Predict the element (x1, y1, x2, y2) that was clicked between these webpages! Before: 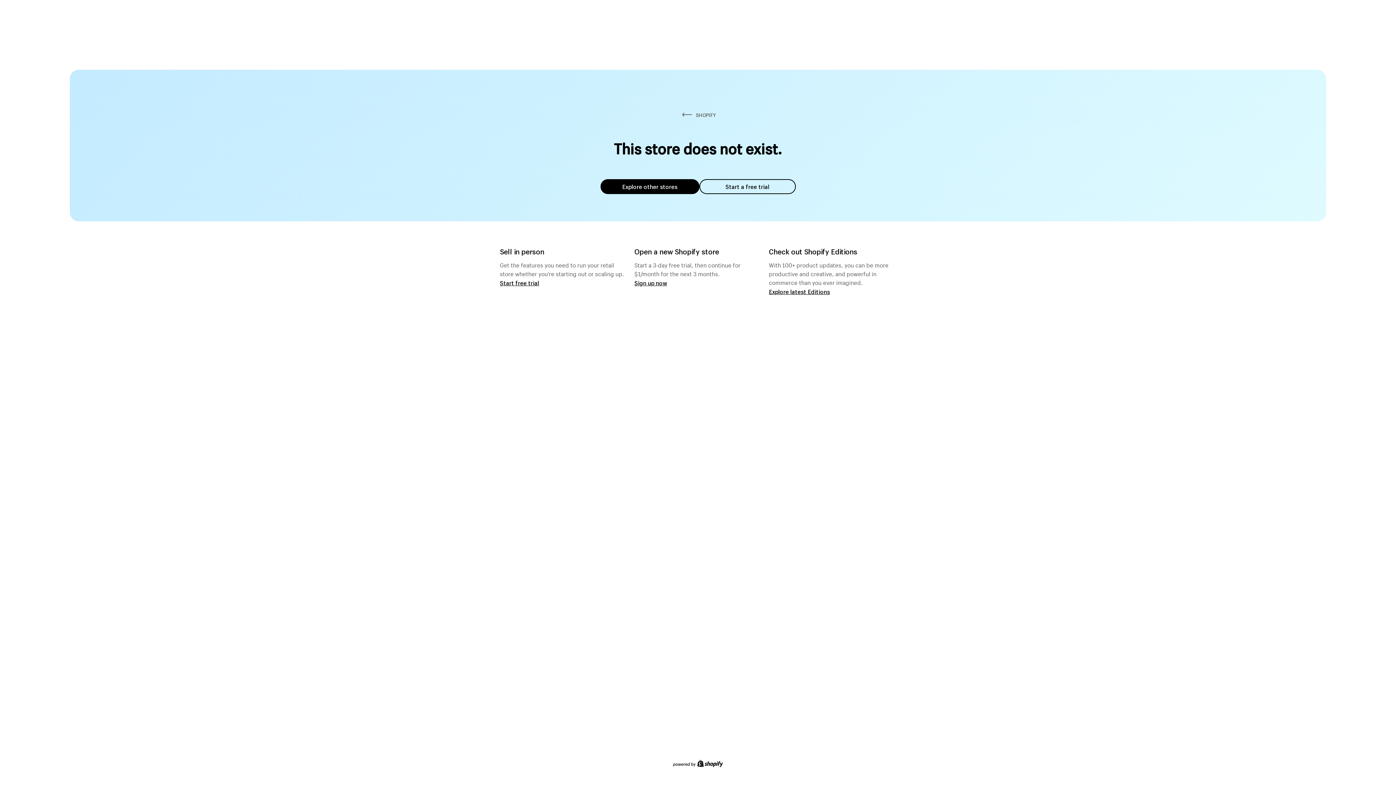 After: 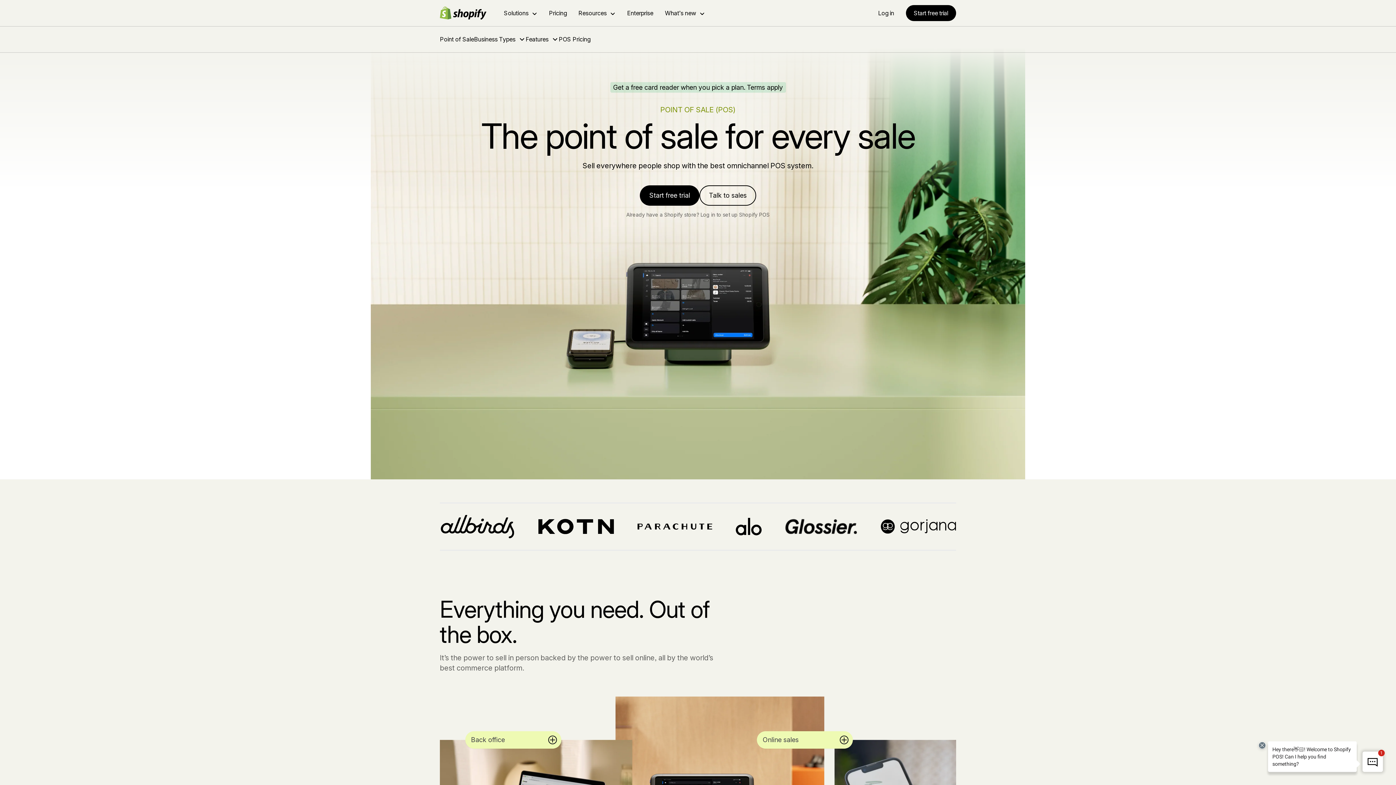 Action: bbox: (500, 279, 539, 286) label: Start free trial